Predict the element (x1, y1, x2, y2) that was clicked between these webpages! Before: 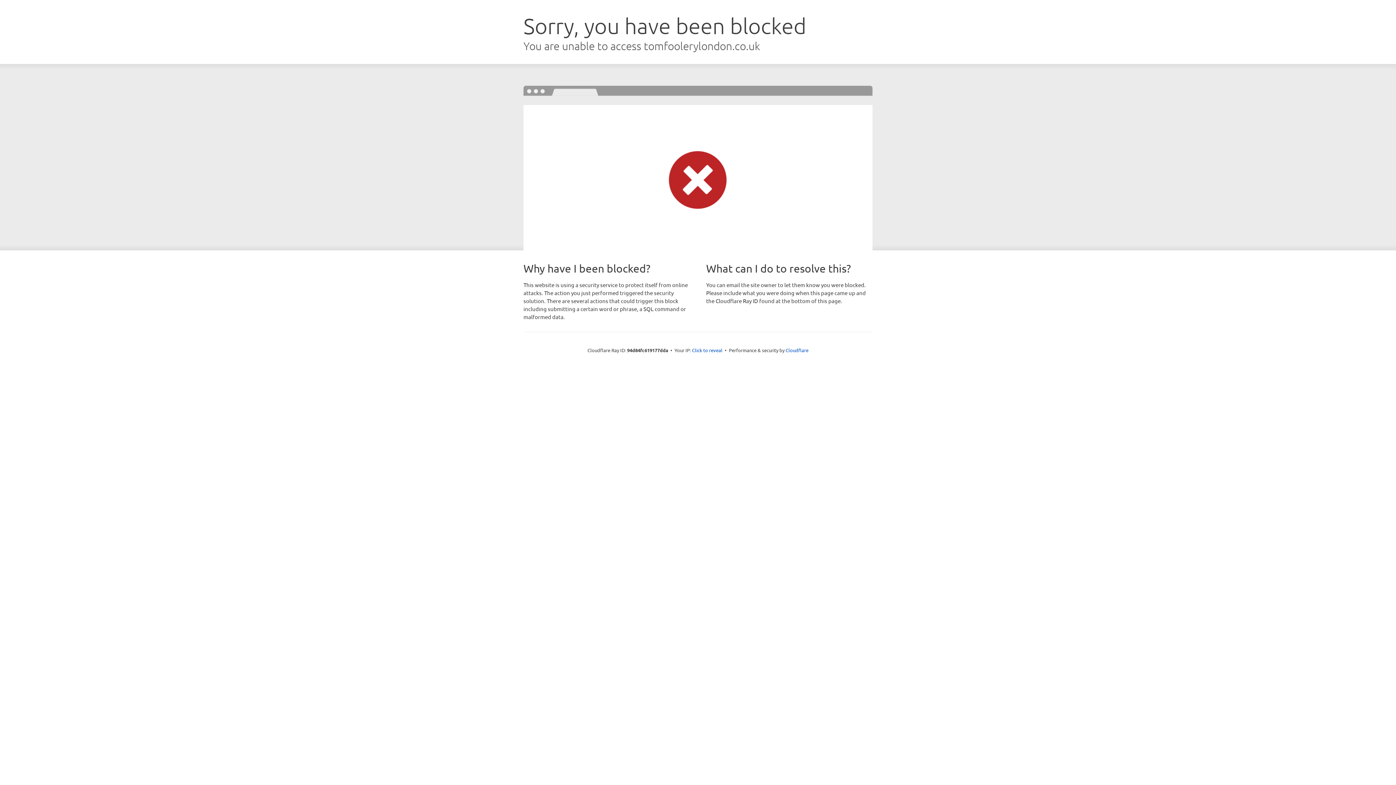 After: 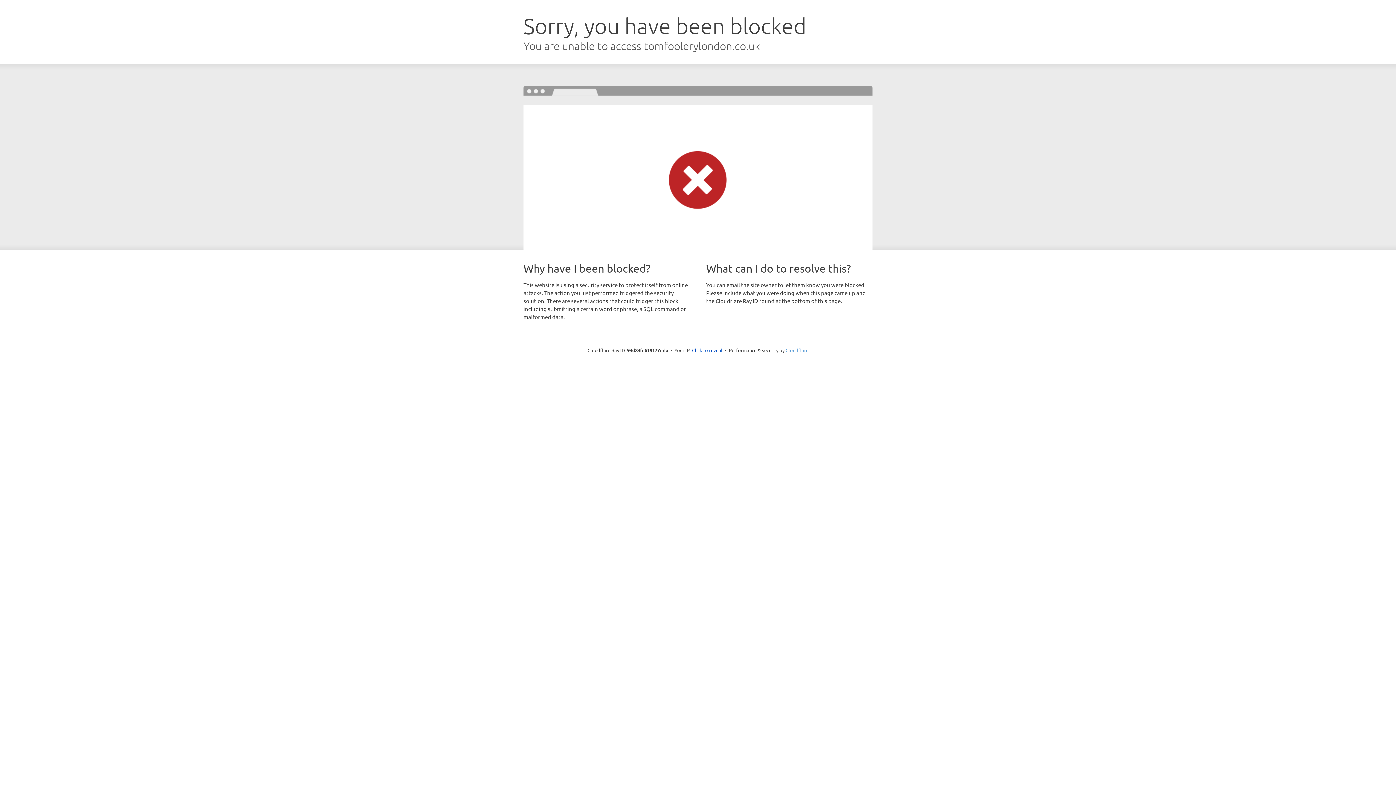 Action: label: Cloudflare bbox: (785, 347, 808, 353)